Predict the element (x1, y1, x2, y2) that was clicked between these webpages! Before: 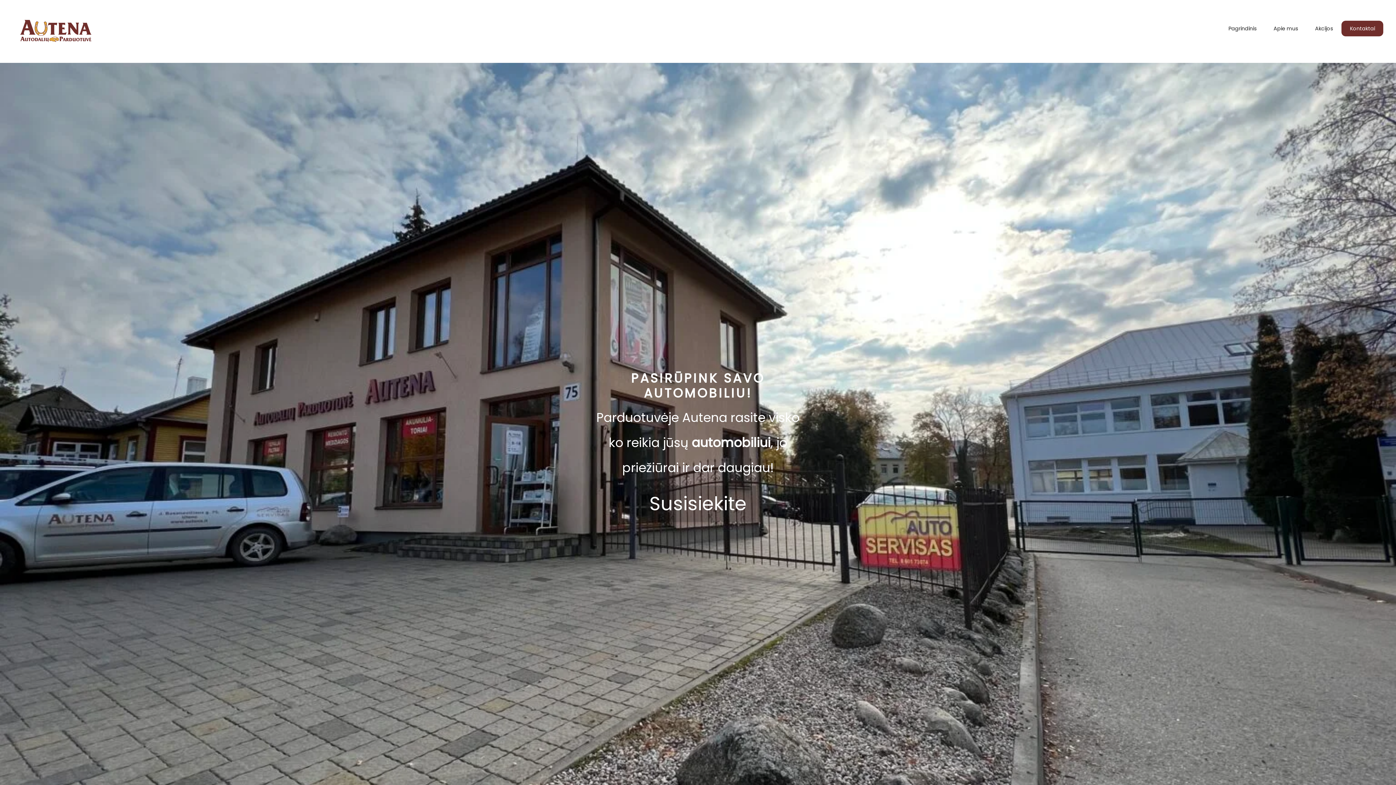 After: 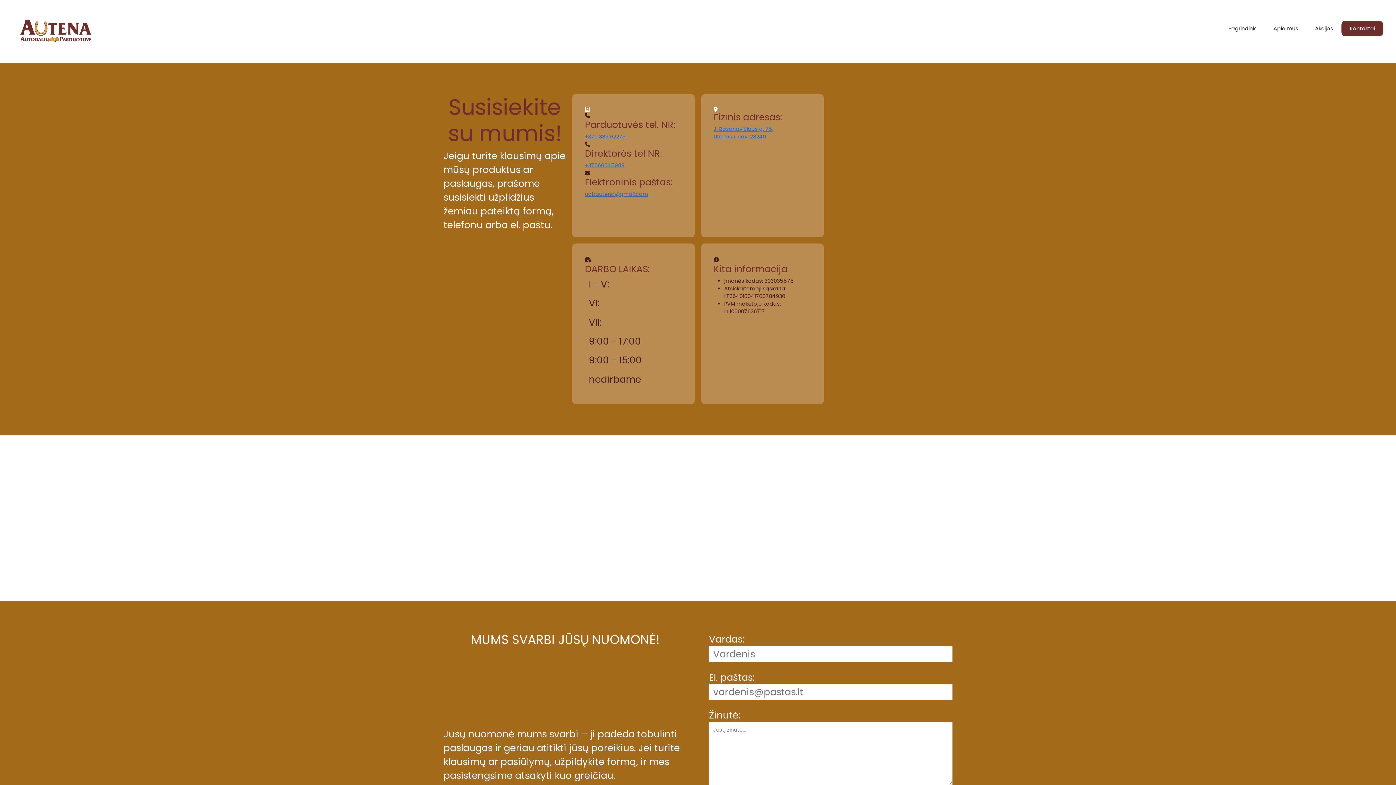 Action: bbox: (1341, 20, 1383, 36) label: Kontaktai